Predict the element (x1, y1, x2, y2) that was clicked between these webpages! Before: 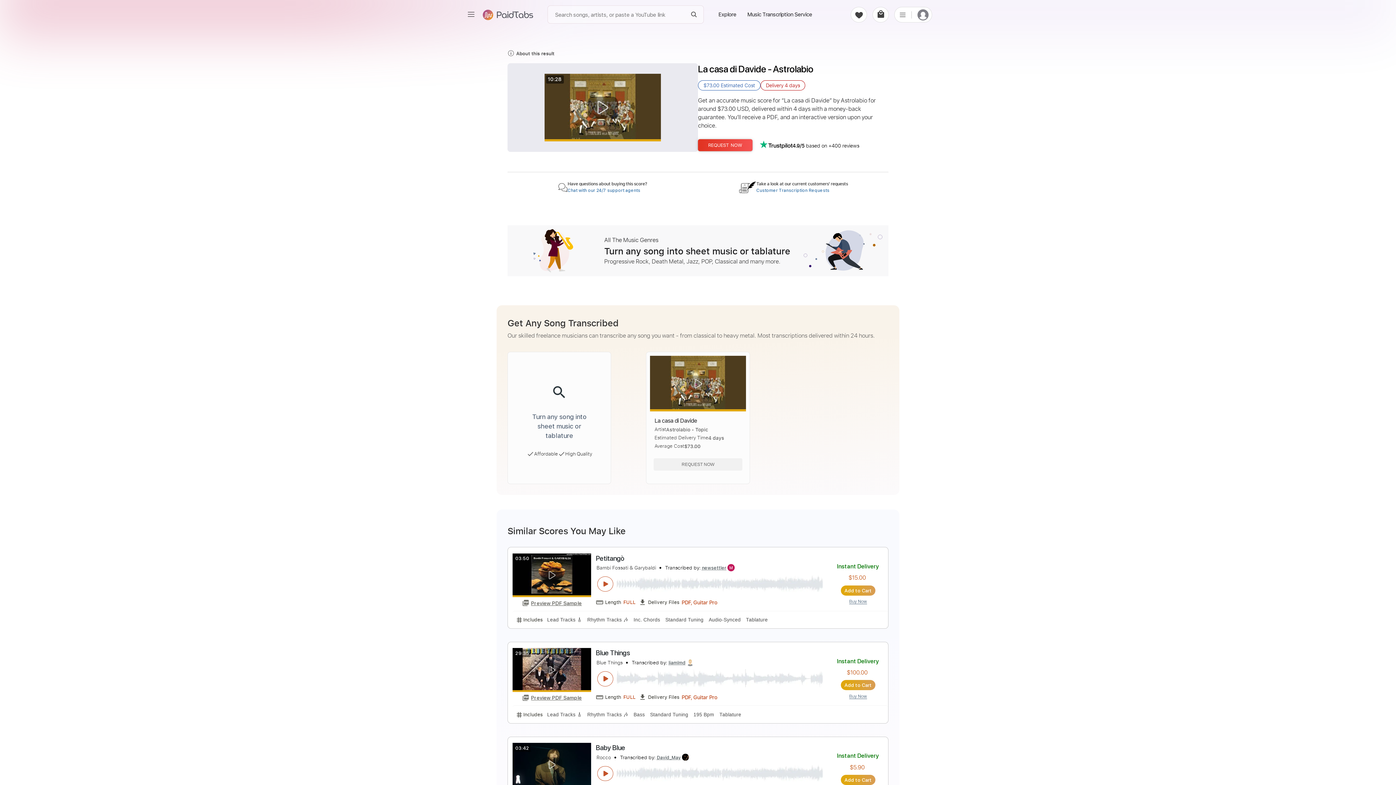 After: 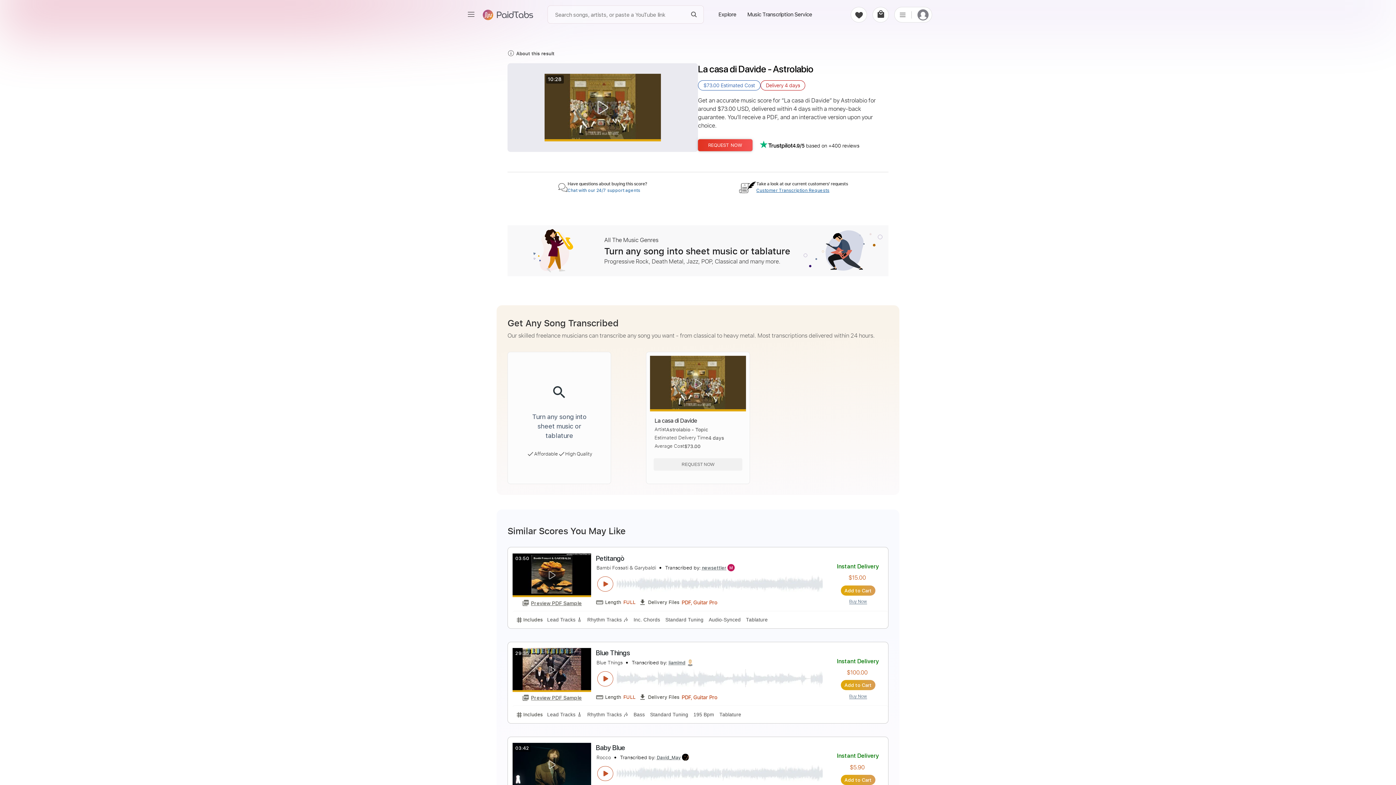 Action: label: Customer Transcription Requests bbox: (756, 186, 848, 193)